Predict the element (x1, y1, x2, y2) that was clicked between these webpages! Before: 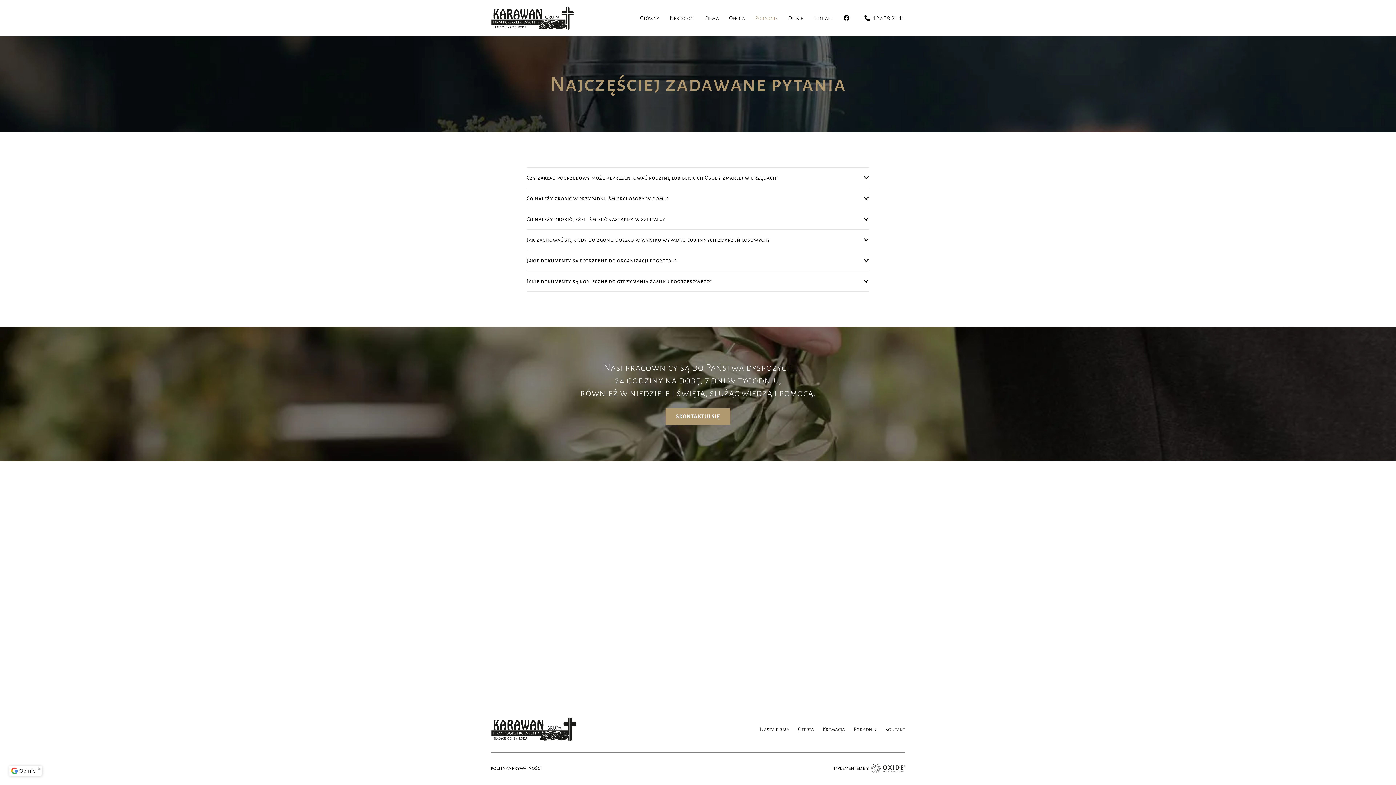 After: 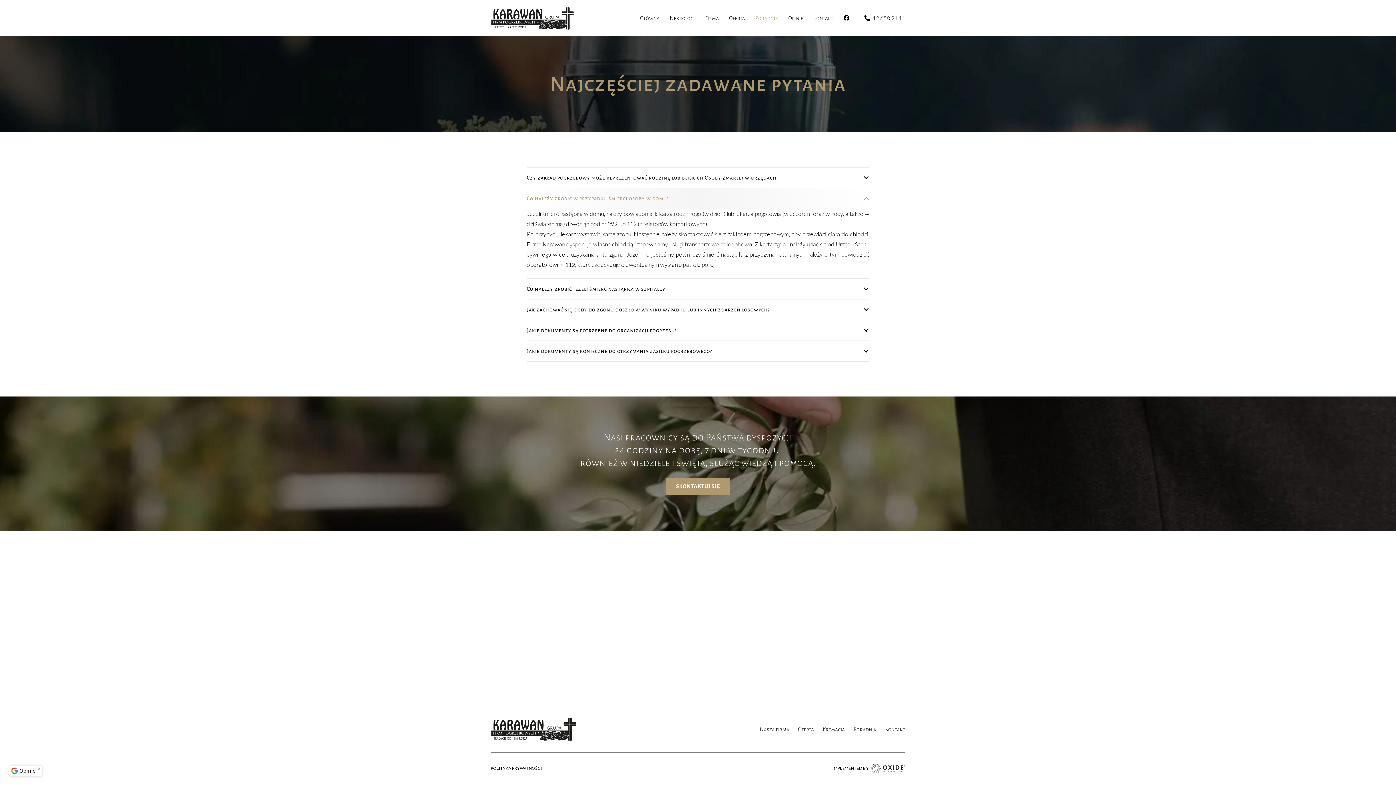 Action: bbox: (526, 188, 869, 208) label: Co należy zrobić w przypadku śmierci osoby w domu?